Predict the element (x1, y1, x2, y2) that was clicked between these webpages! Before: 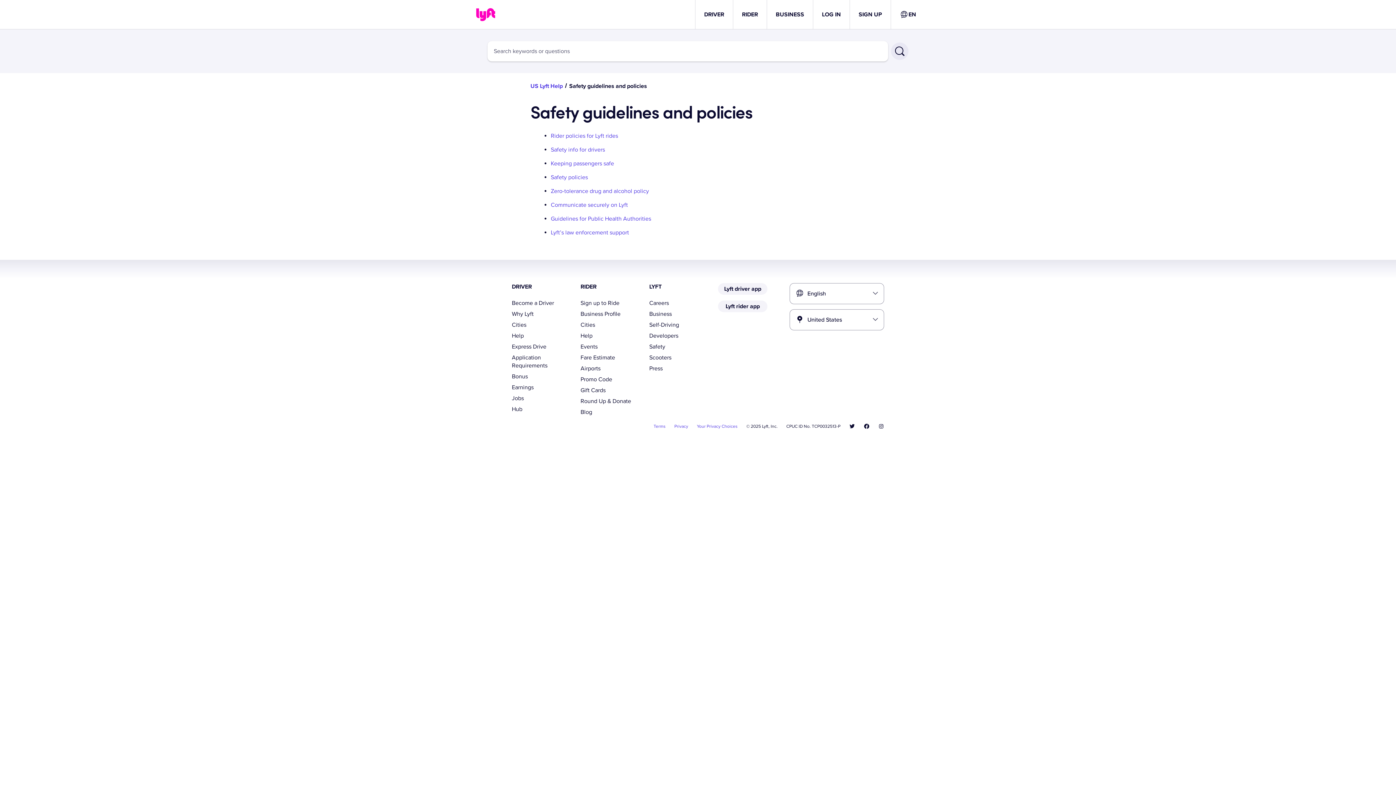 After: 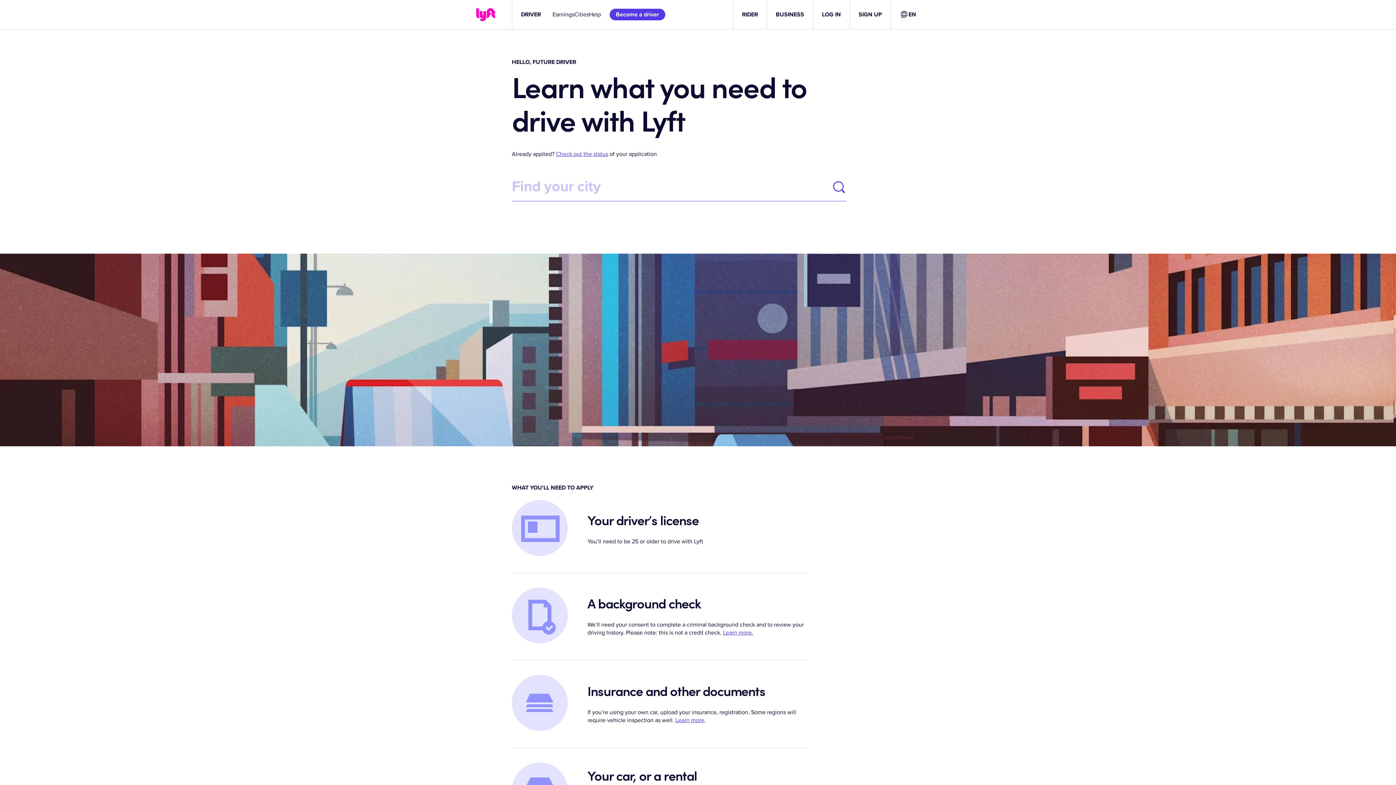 Action: label: Application Requirements bbox: (512, 353, 574, 369)